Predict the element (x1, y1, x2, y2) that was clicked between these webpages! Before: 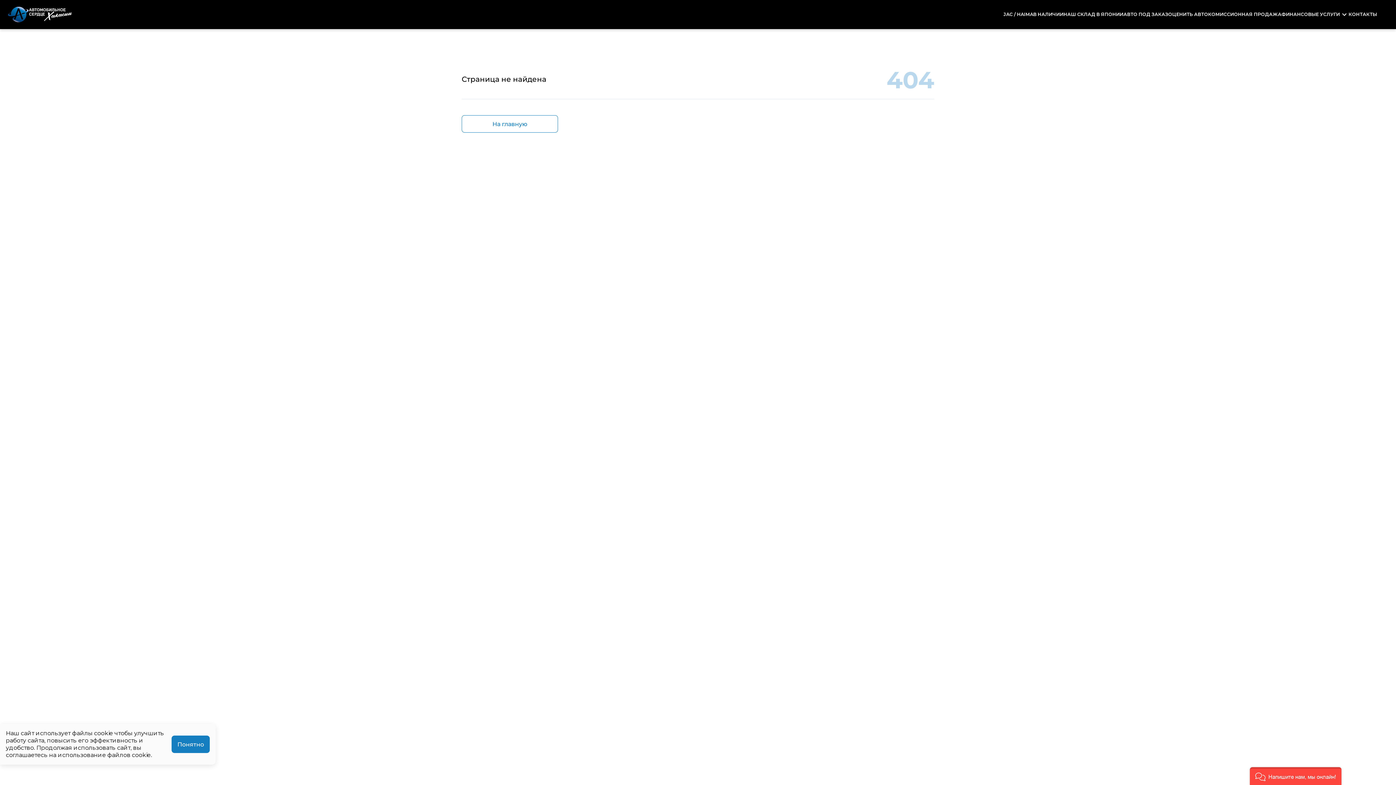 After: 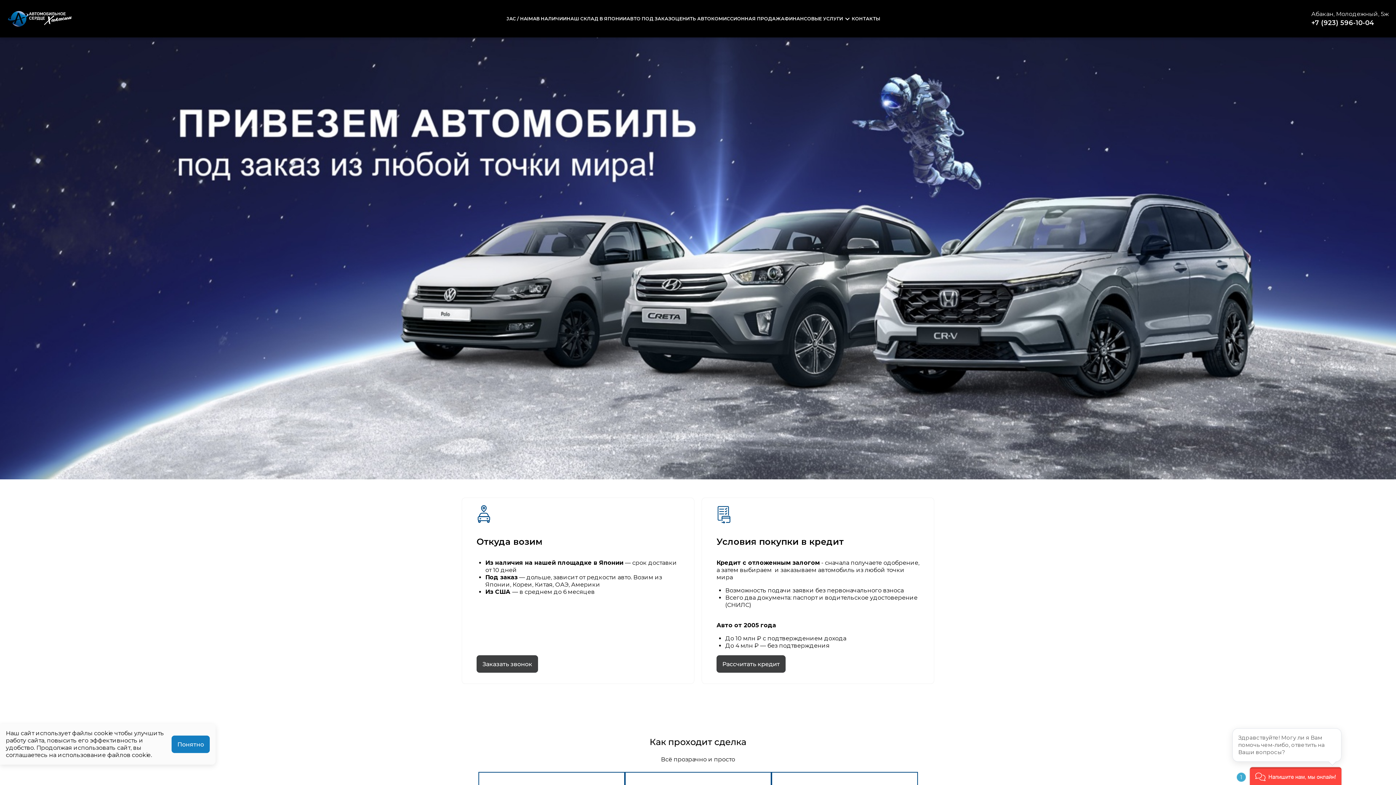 Action: bbox: (1123, 11, 1168, 17) label: АВТО ПОД ЗАКАЗ